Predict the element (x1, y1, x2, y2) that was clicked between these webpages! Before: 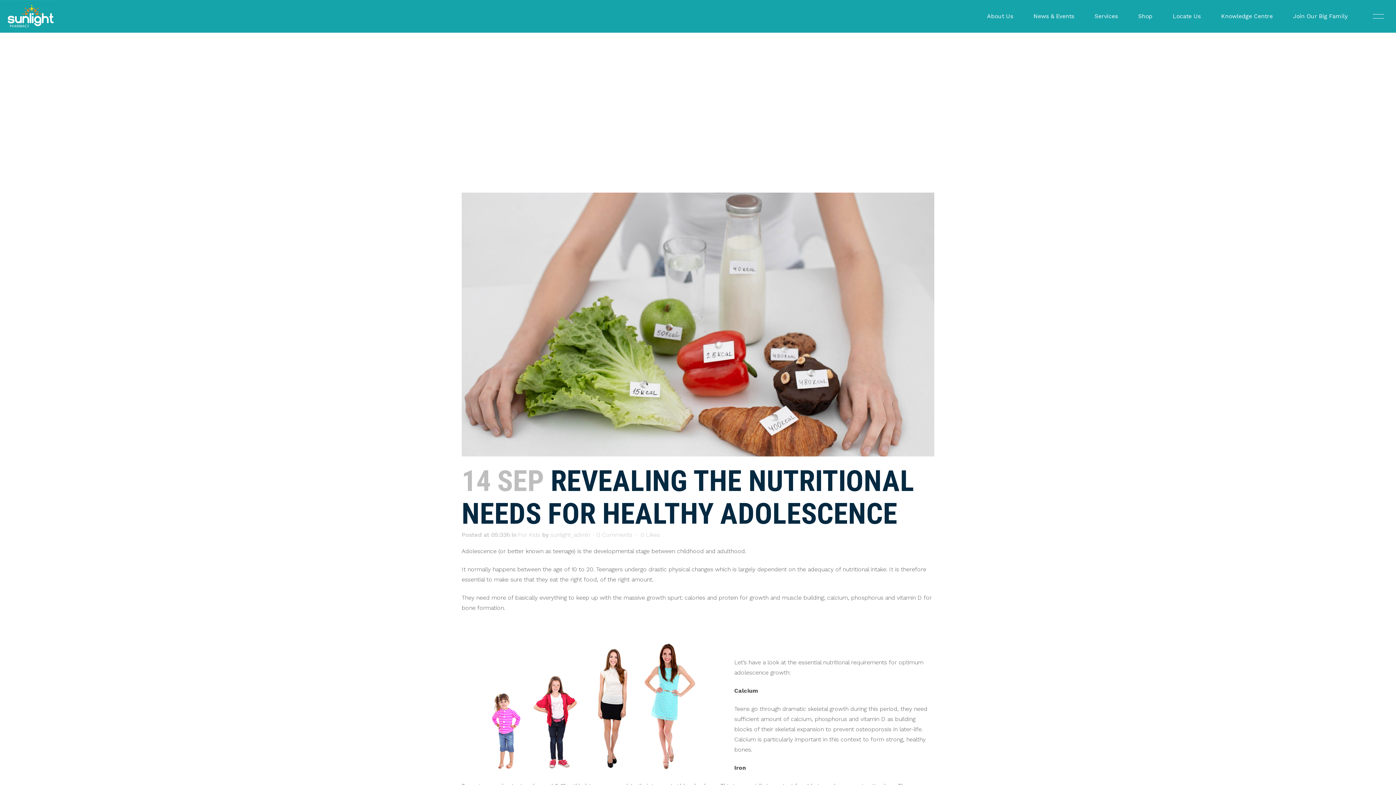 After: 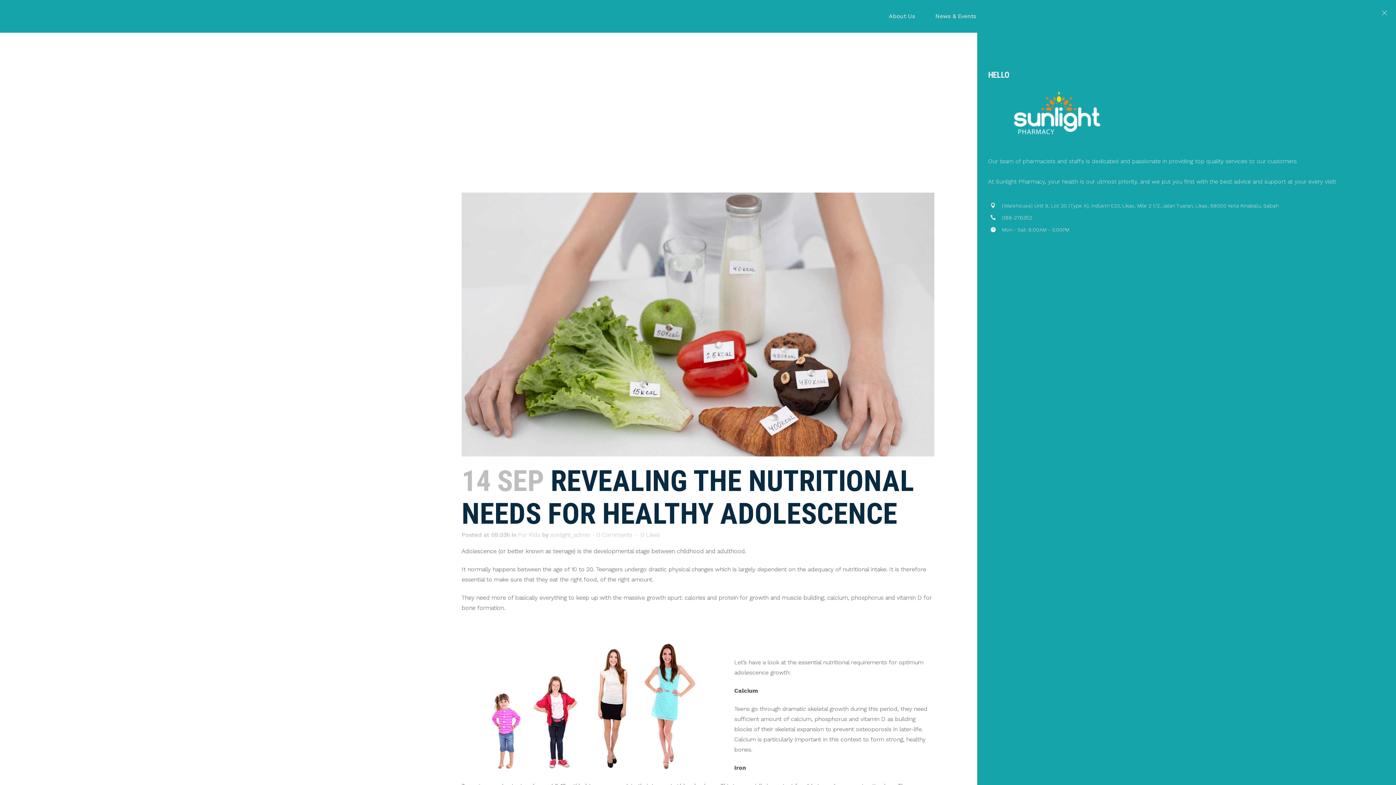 Action: bbox: (1358, 28, 1396, 33)